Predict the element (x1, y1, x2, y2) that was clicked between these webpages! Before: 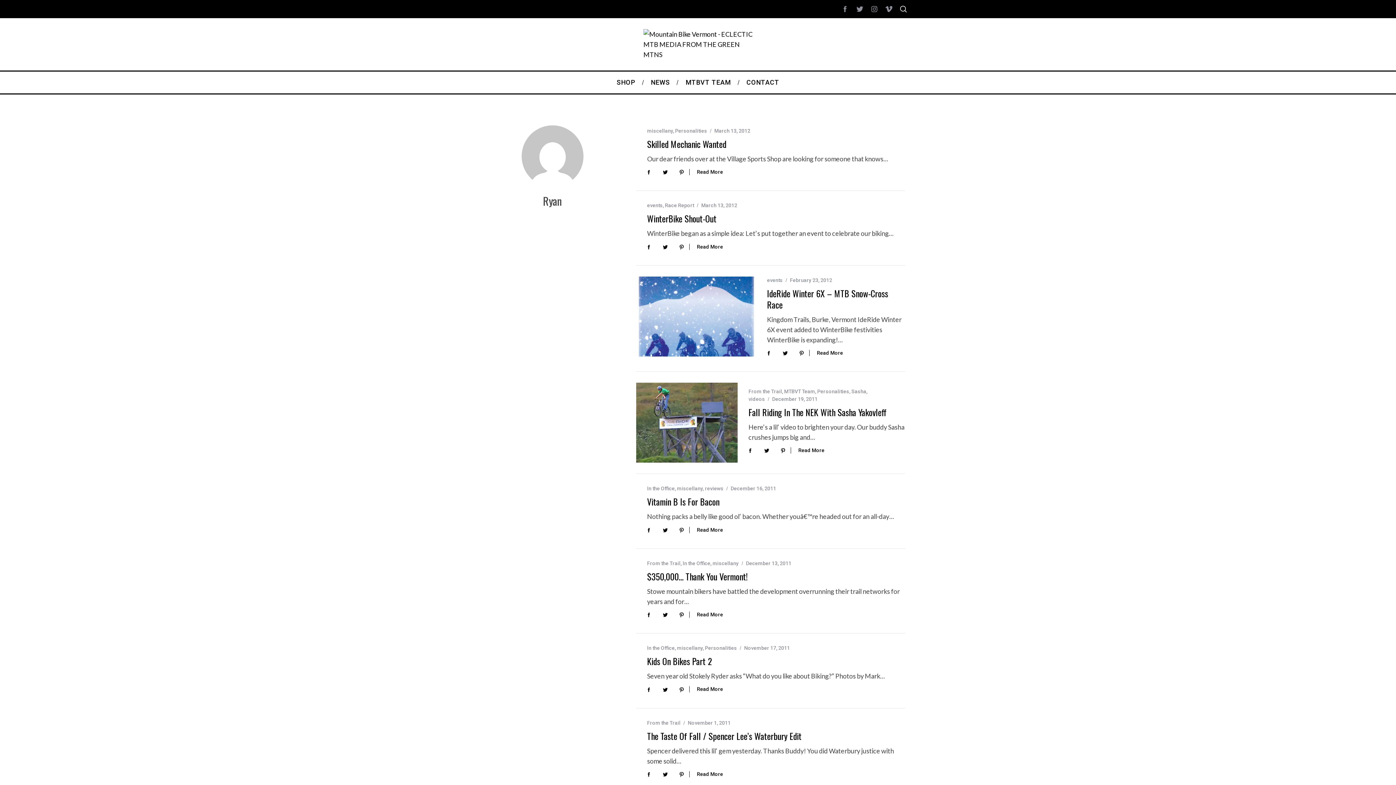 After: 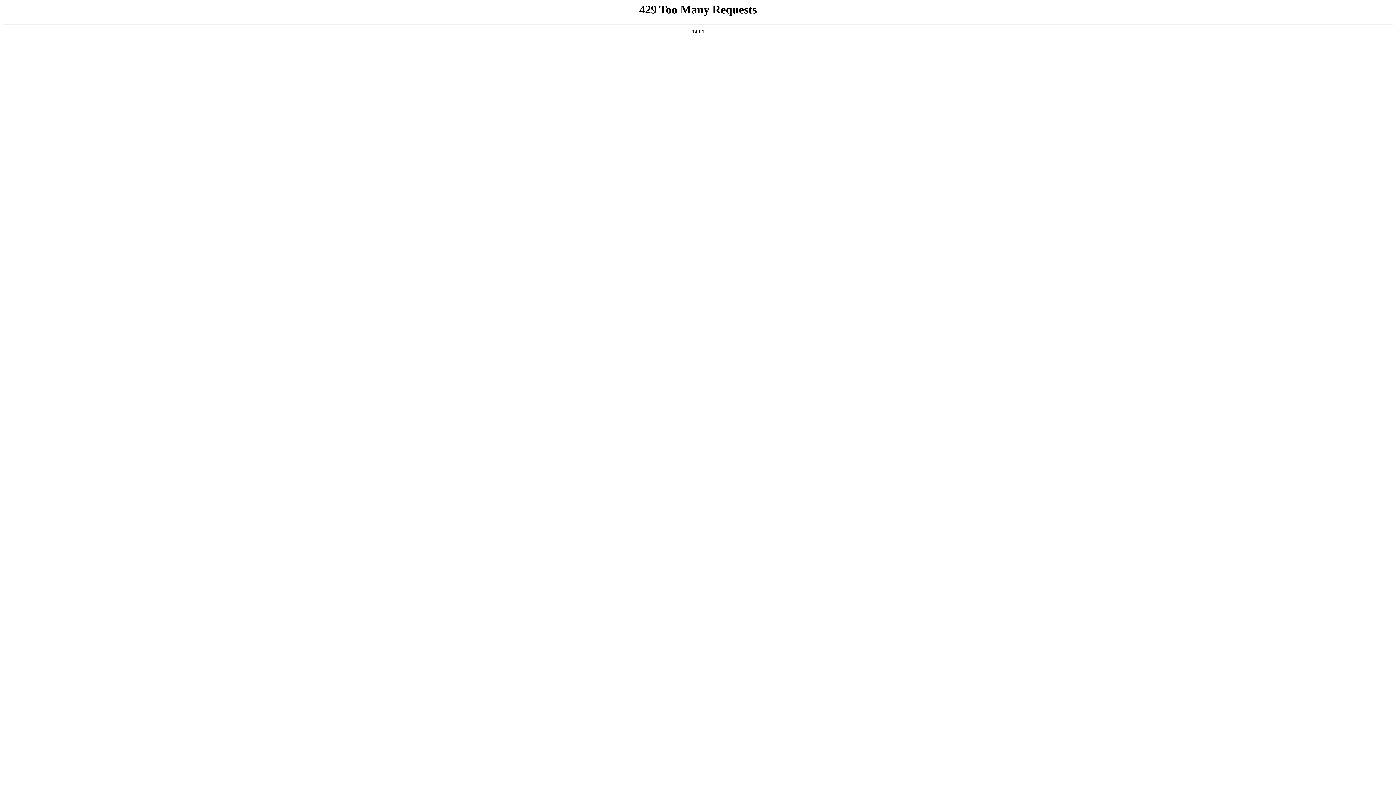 Action: label: Read More bbox: (689, 611, 723, 618)